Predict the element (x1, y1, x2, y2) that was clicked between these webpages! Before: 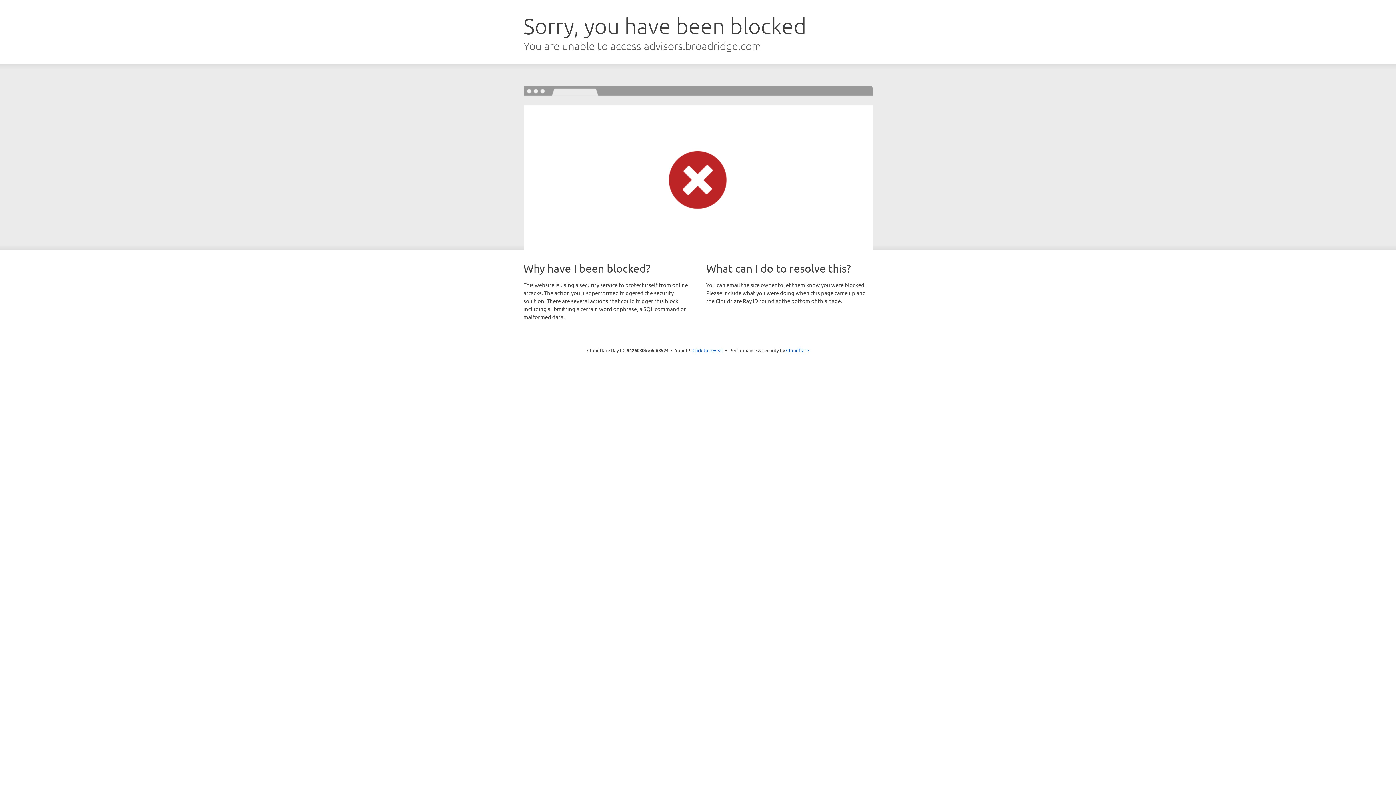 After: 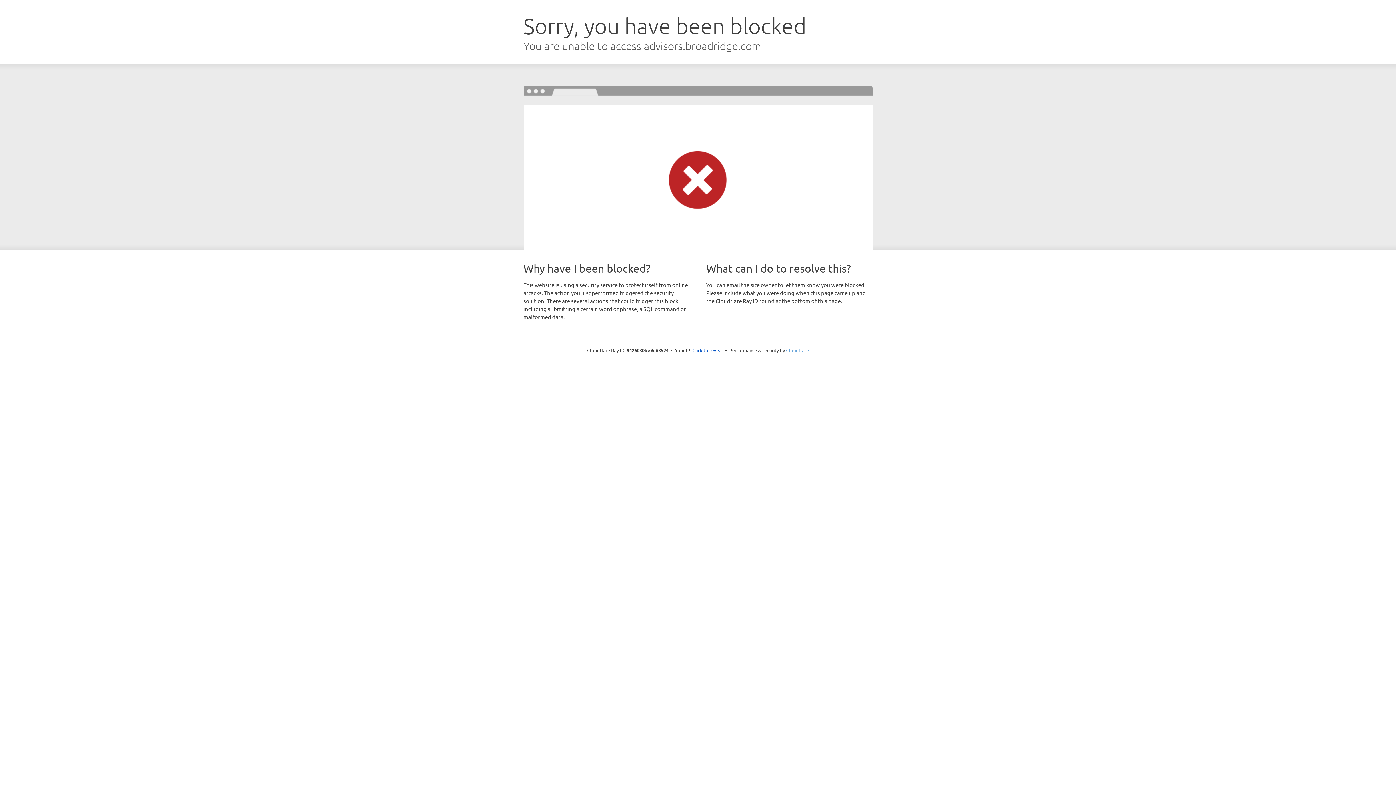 Action: label: Cloudflare bbox: (786, 347, 809, 353)